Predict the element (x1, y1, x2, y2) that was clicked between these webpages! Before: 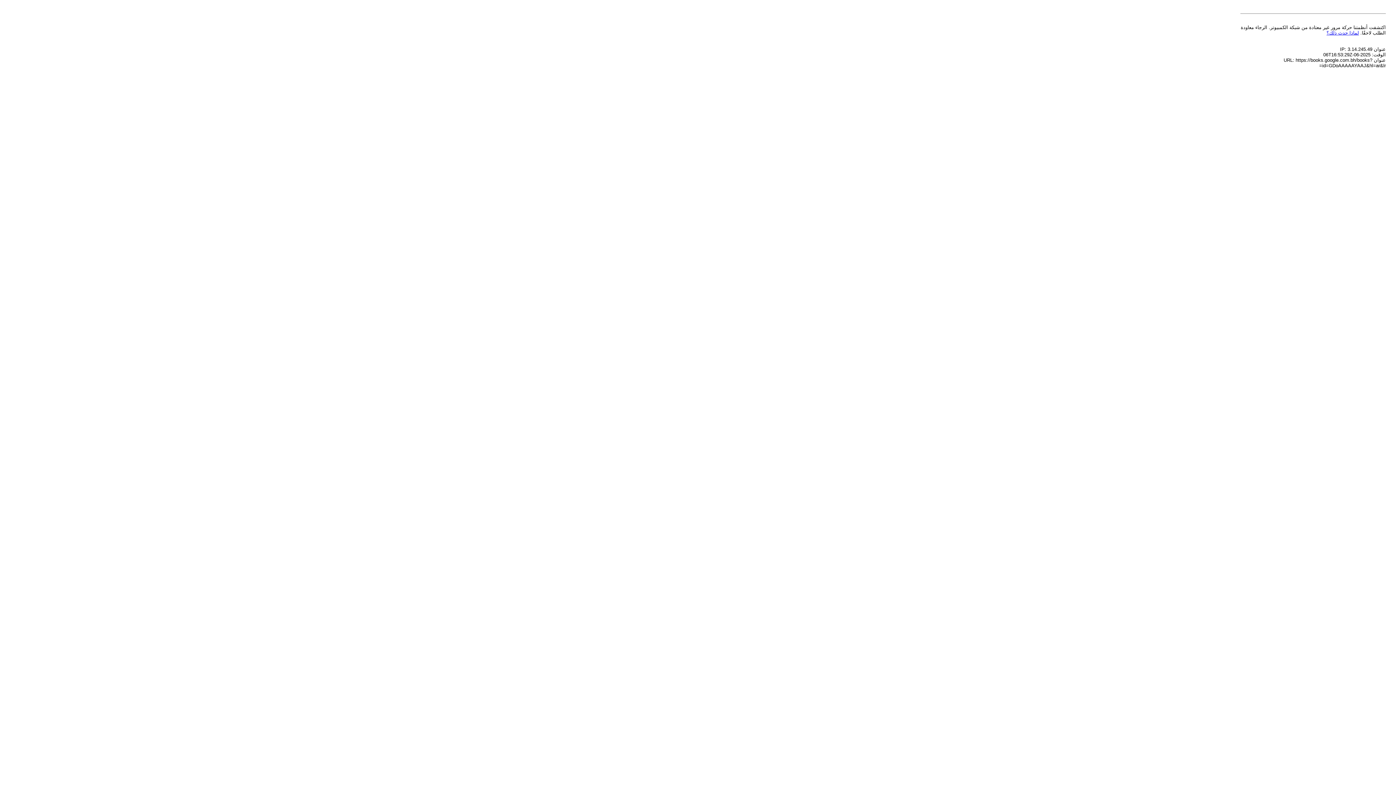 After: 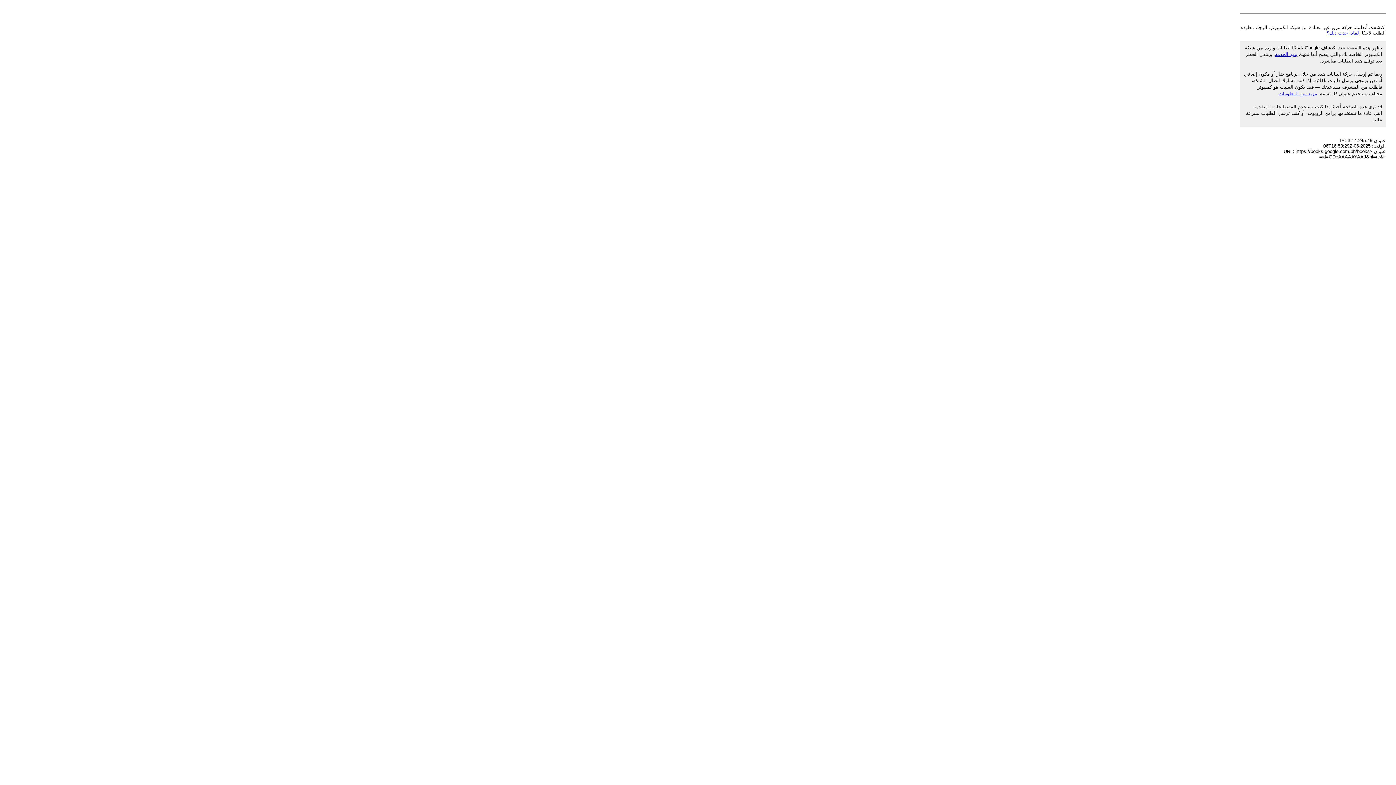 Action: label: لماذا حدث ذلك؟ bbox: (1326, 30, 1359, 35)